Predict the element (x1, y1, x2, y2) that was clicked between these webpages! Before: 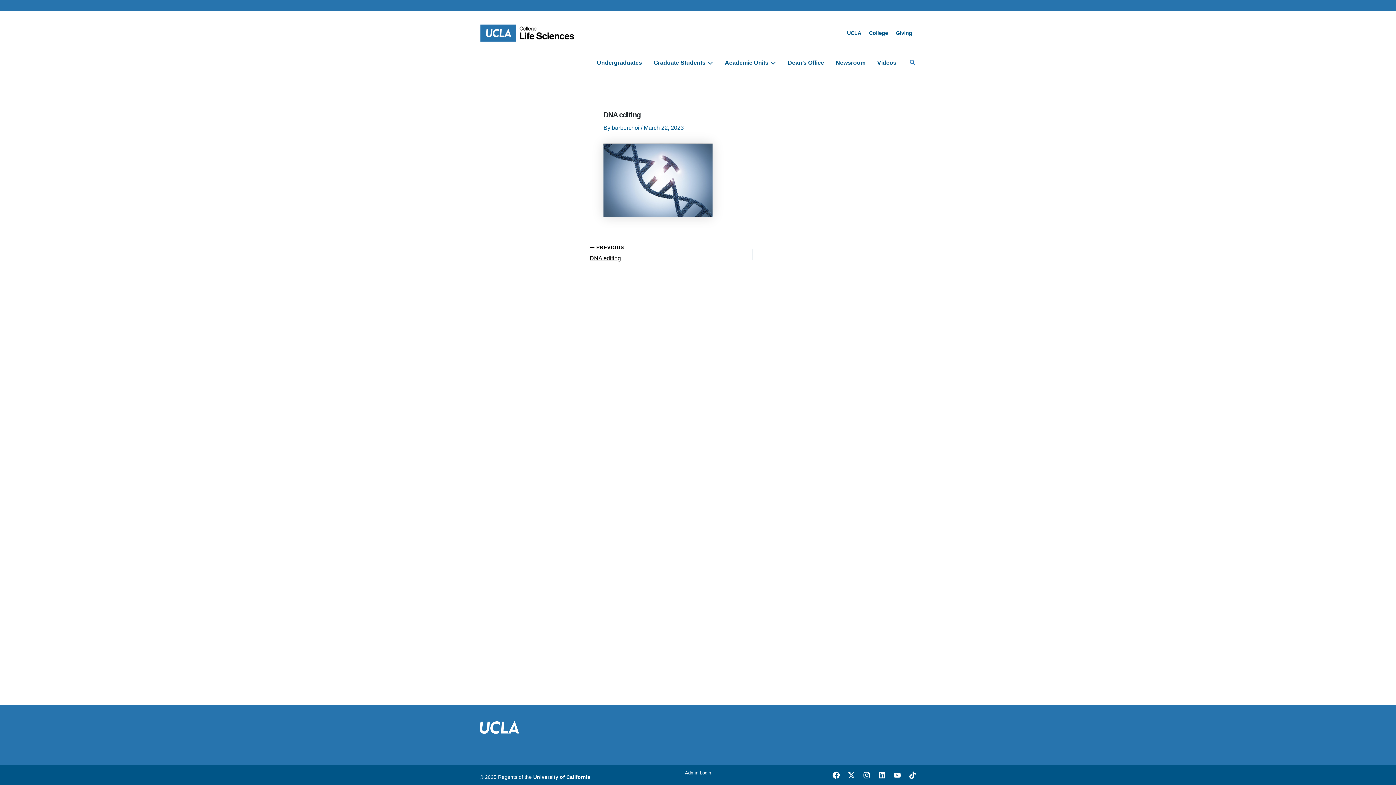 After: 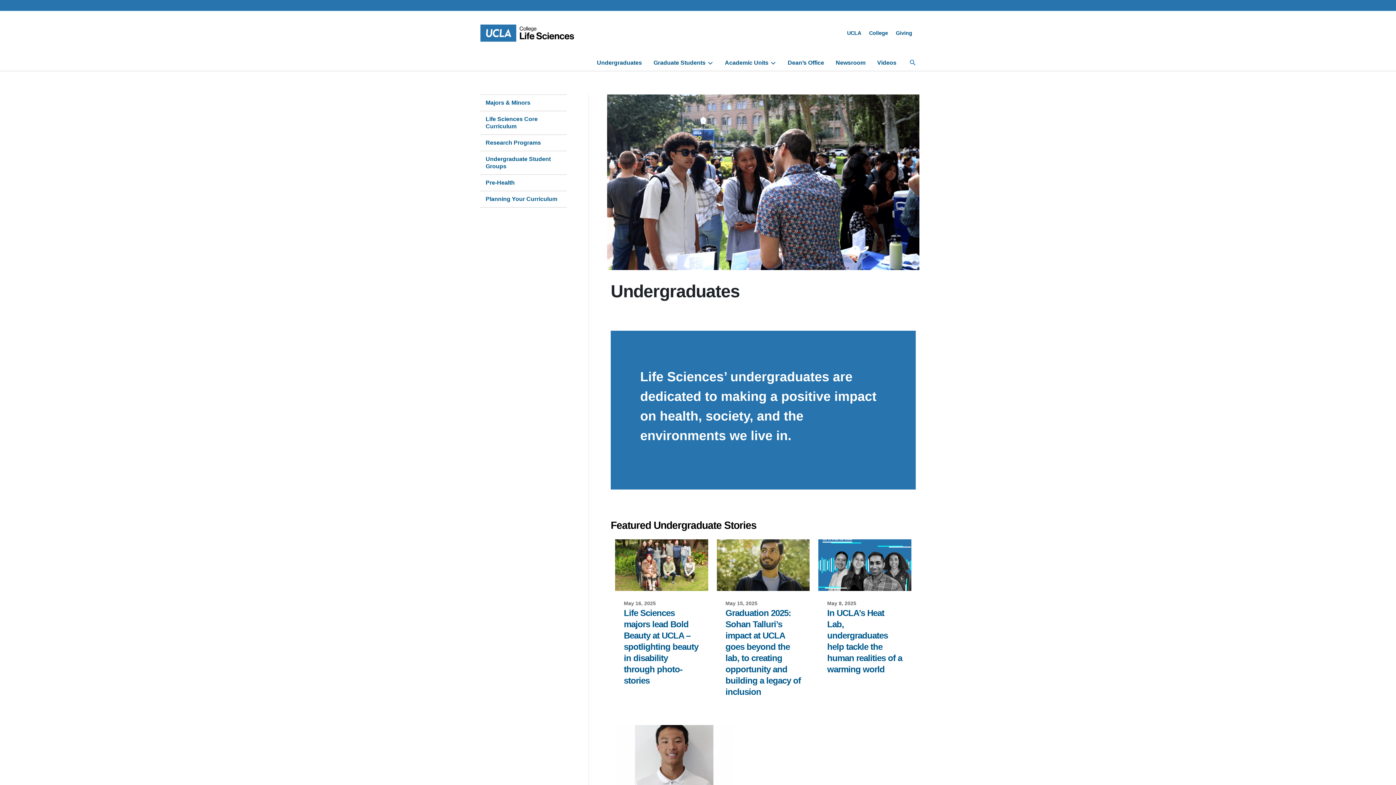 Action: label: Undergraduates bbox: (591, 54, 647, 70)